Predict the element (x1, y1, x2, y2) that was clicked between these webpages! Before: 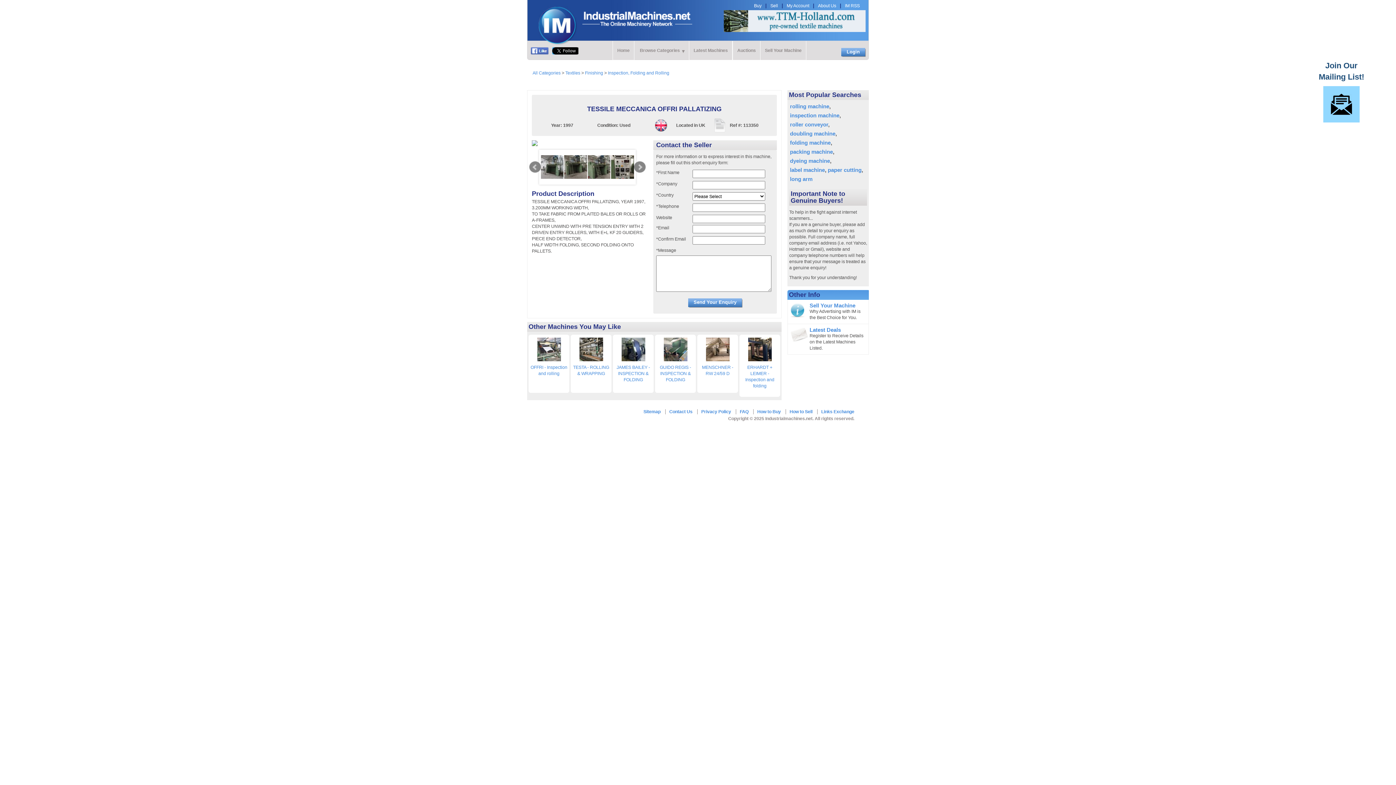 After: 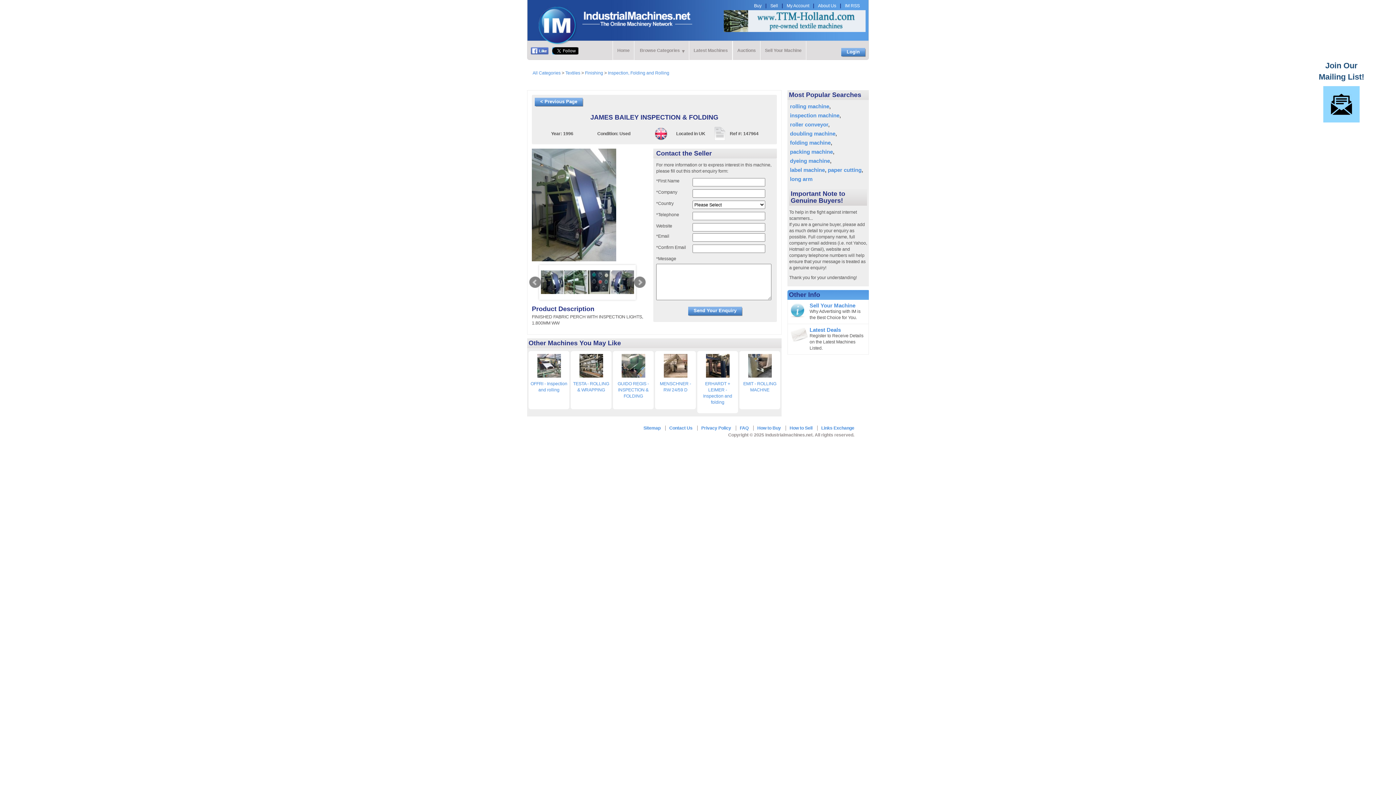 Action: bbox: (614, 346, 652, 383) label: JAMES BAILEY - INSPECTION & FOLDING